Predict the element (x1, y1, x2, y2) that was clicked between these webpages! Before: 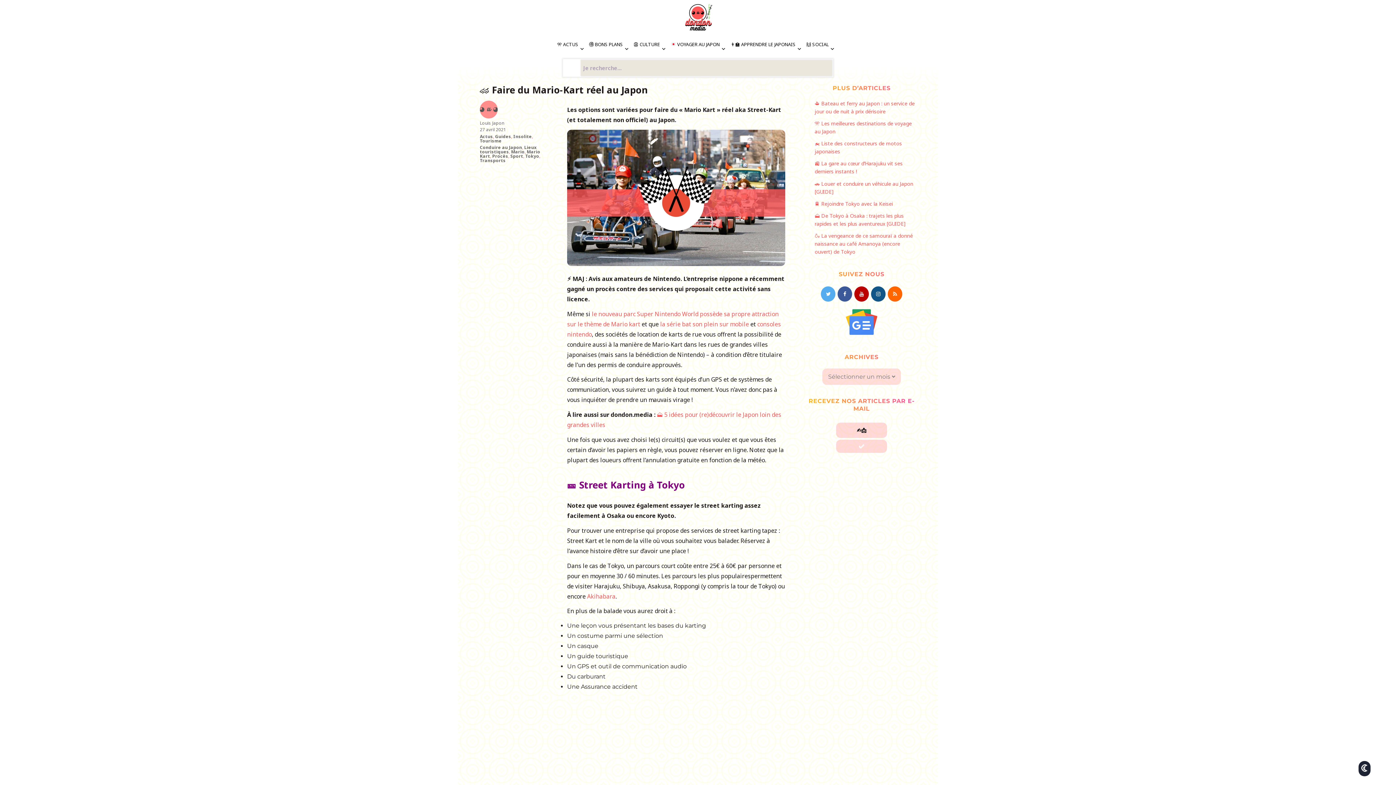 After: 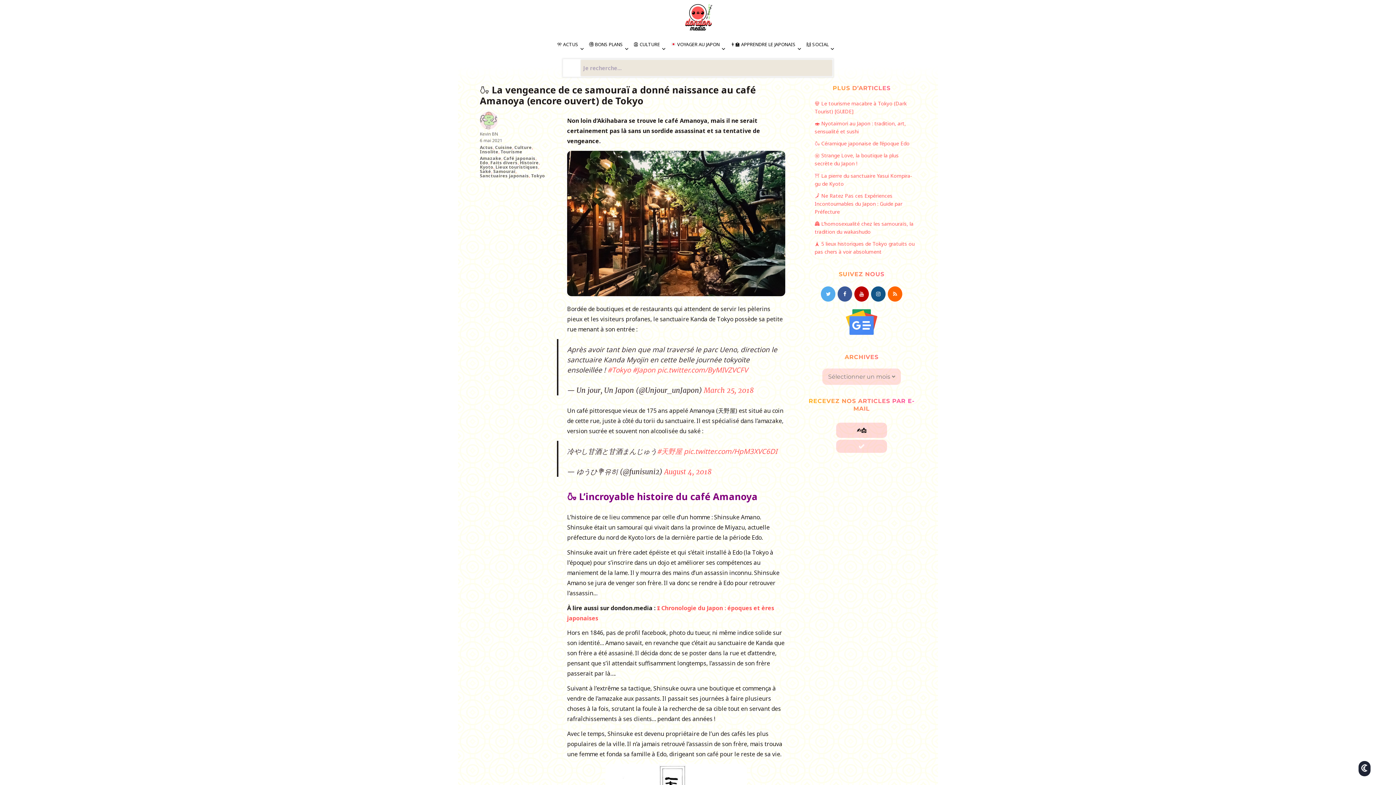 Action: label: 🍶 La vengeance de ce samouraï a donné naissance au café Amanoya (encore ouvert) de Tokyo bbox: (814, 232, 913, 255)